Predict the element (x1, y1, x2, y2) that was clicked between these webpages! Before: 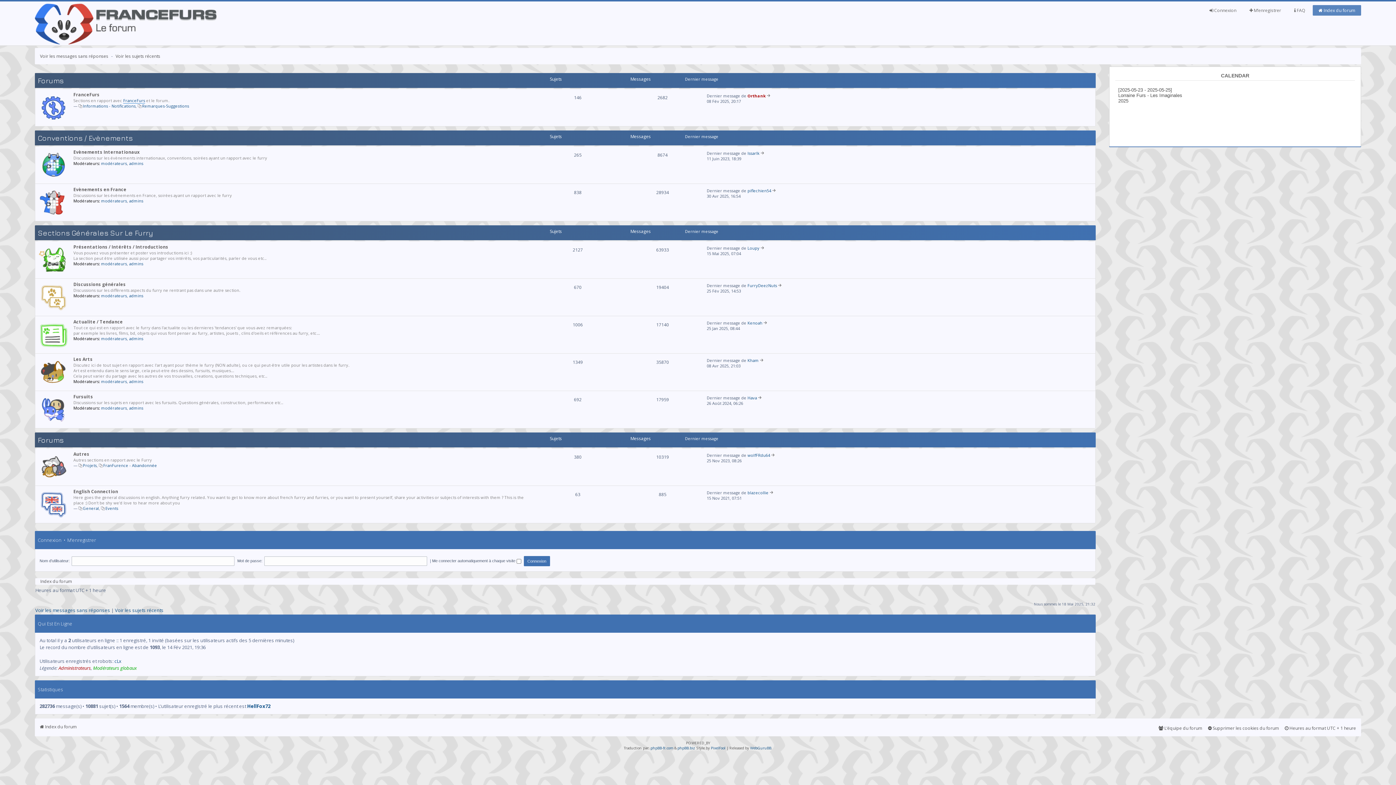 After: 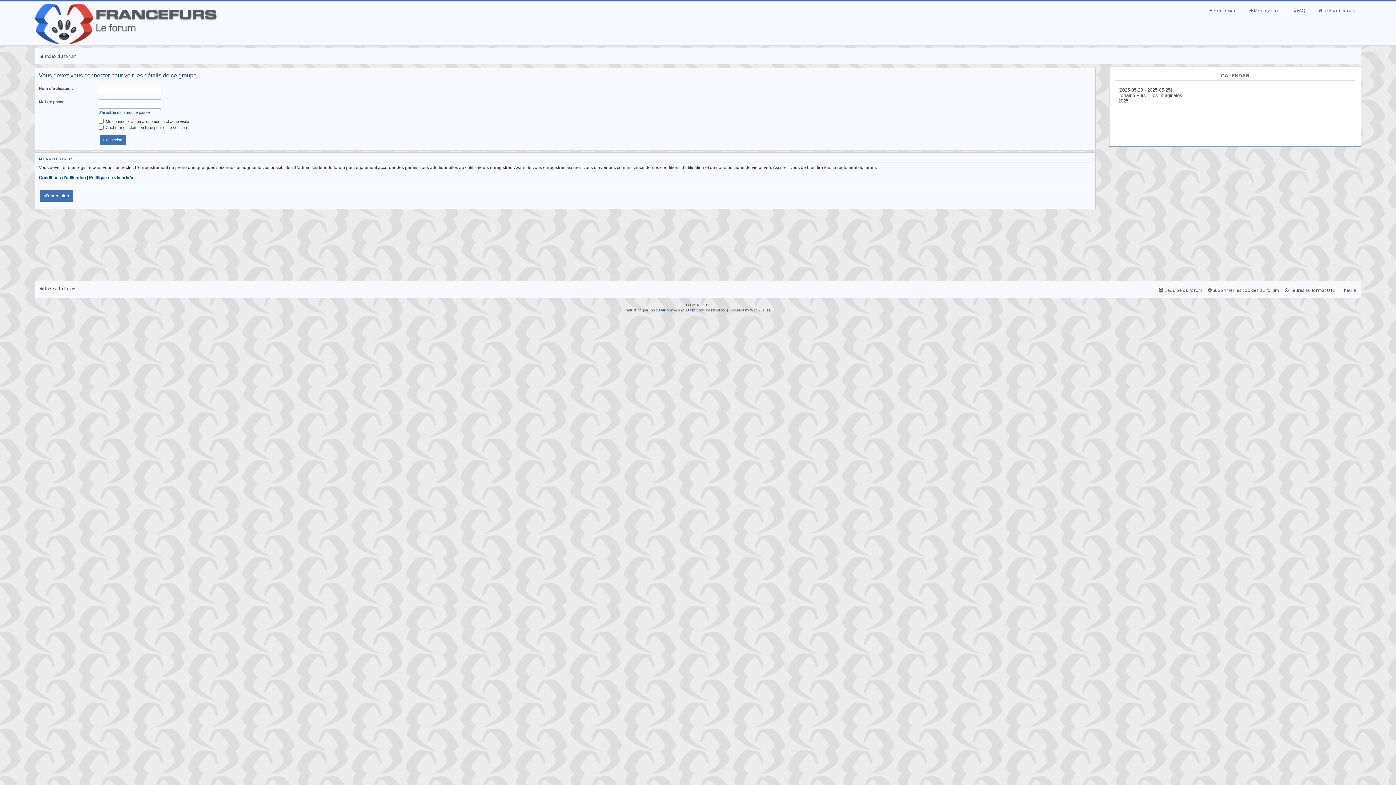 Action: label: Modérateurs globaux bbox: (93, 665, 136, 671)